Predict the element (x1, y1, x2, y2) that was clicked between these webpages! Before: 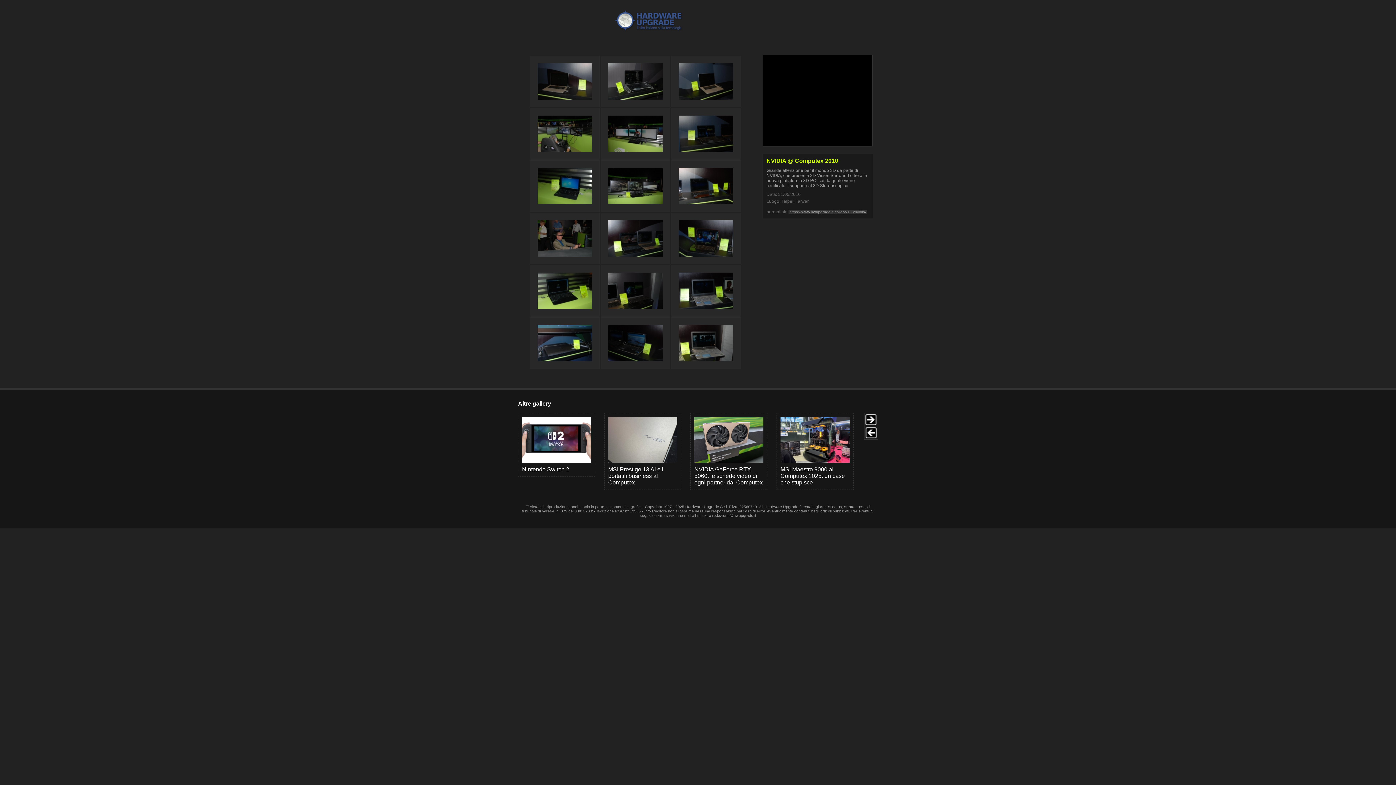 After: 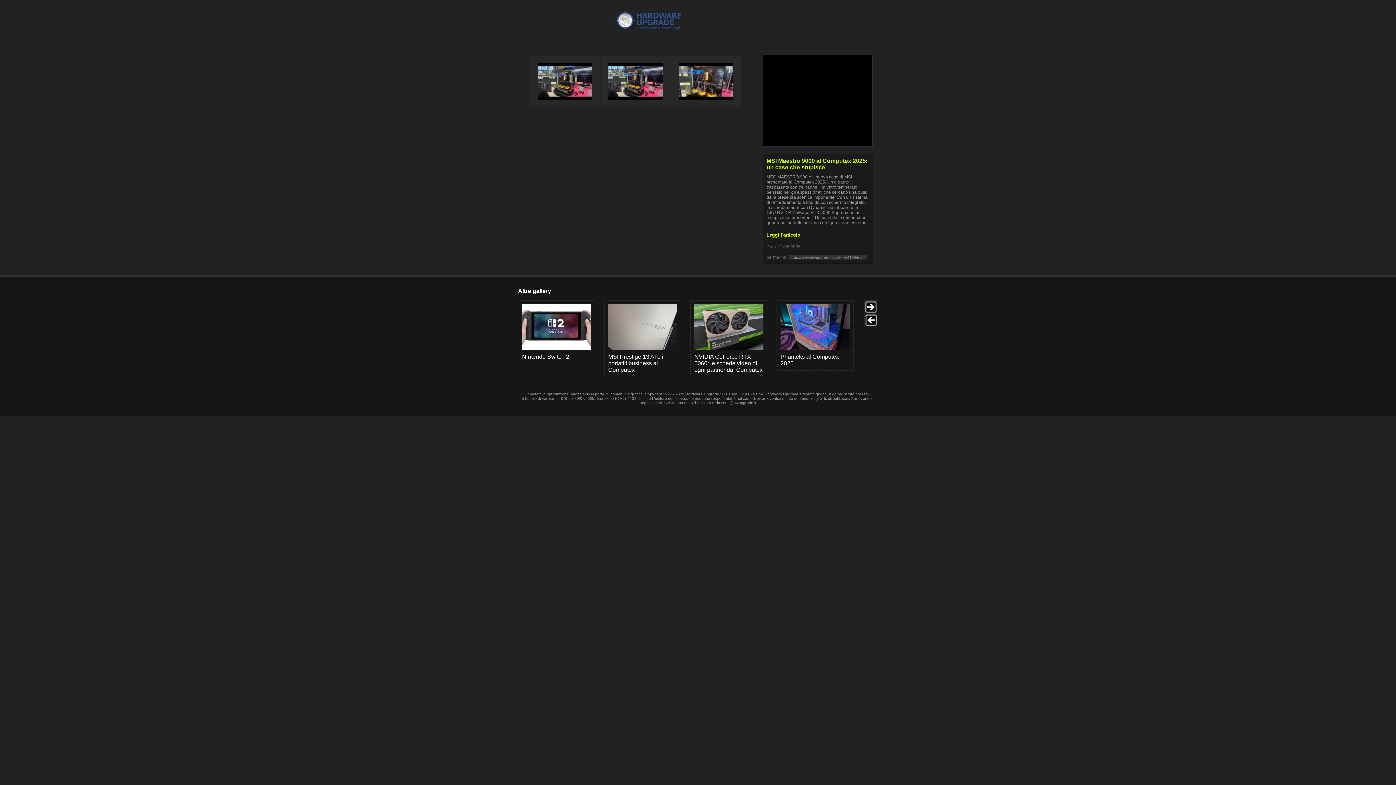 Action: bbox: (776, 413, 853, 490) label: MSI Maestro 9000 al Computex 2025: un case che stupisce